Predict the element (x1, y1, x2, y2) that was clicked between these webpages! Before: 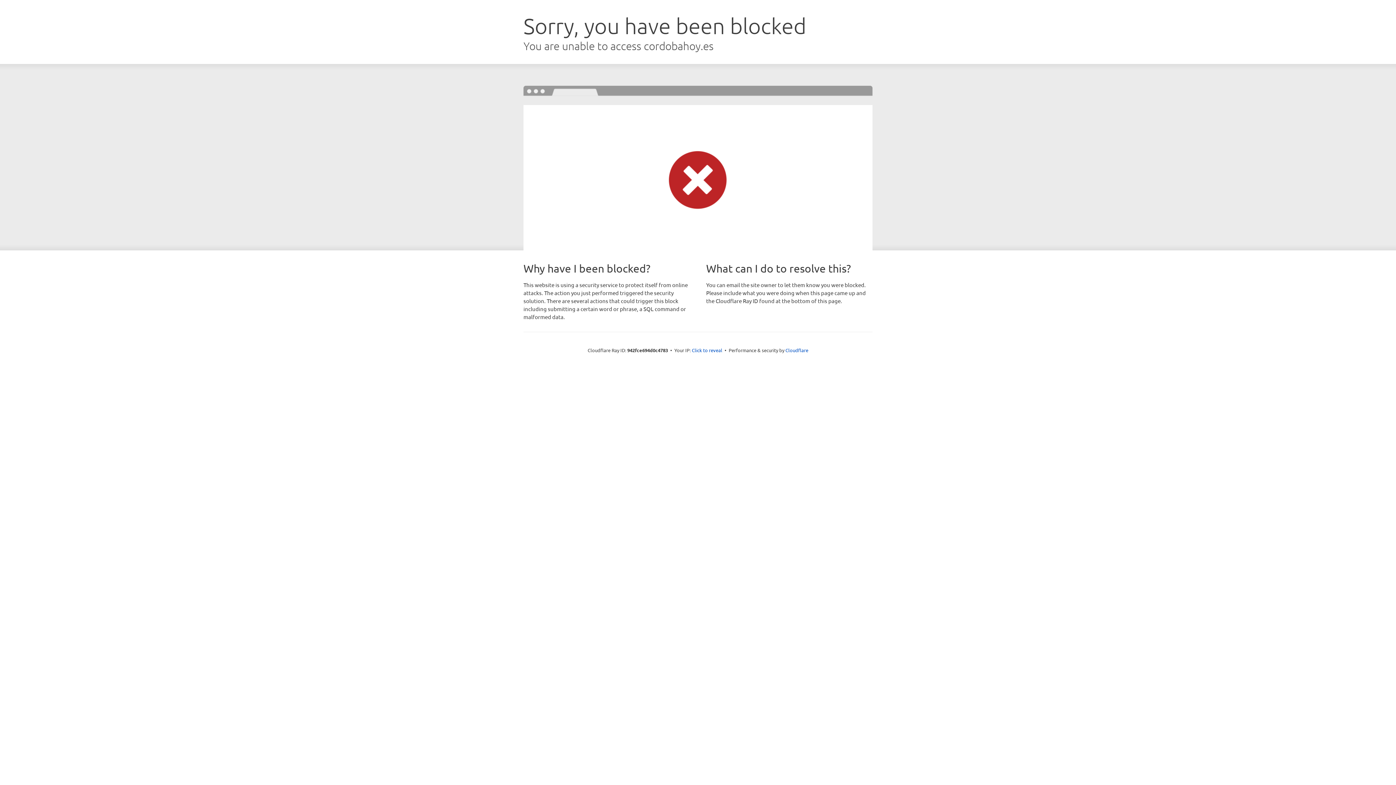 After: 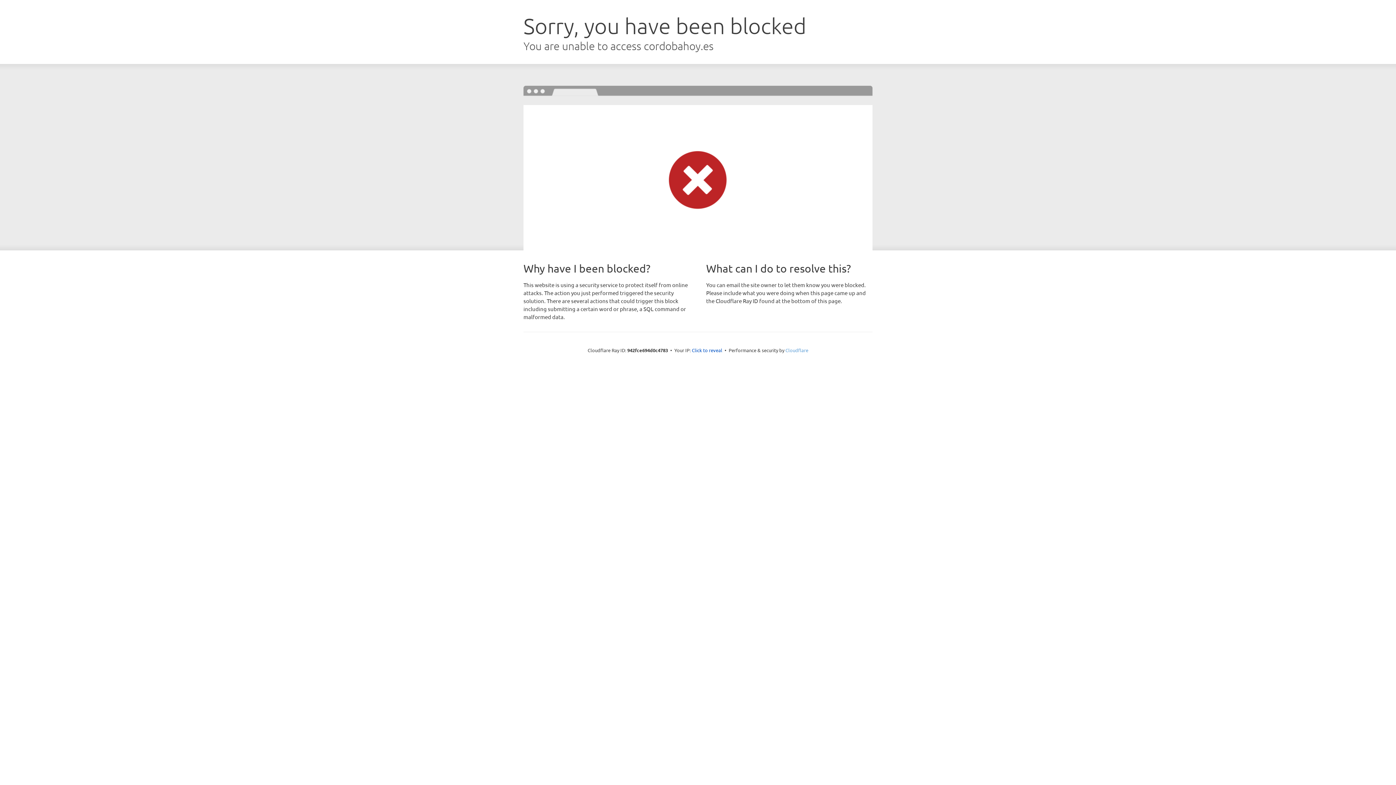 Action: bbox: (785, 347, 808, 353) label: Cloudflare